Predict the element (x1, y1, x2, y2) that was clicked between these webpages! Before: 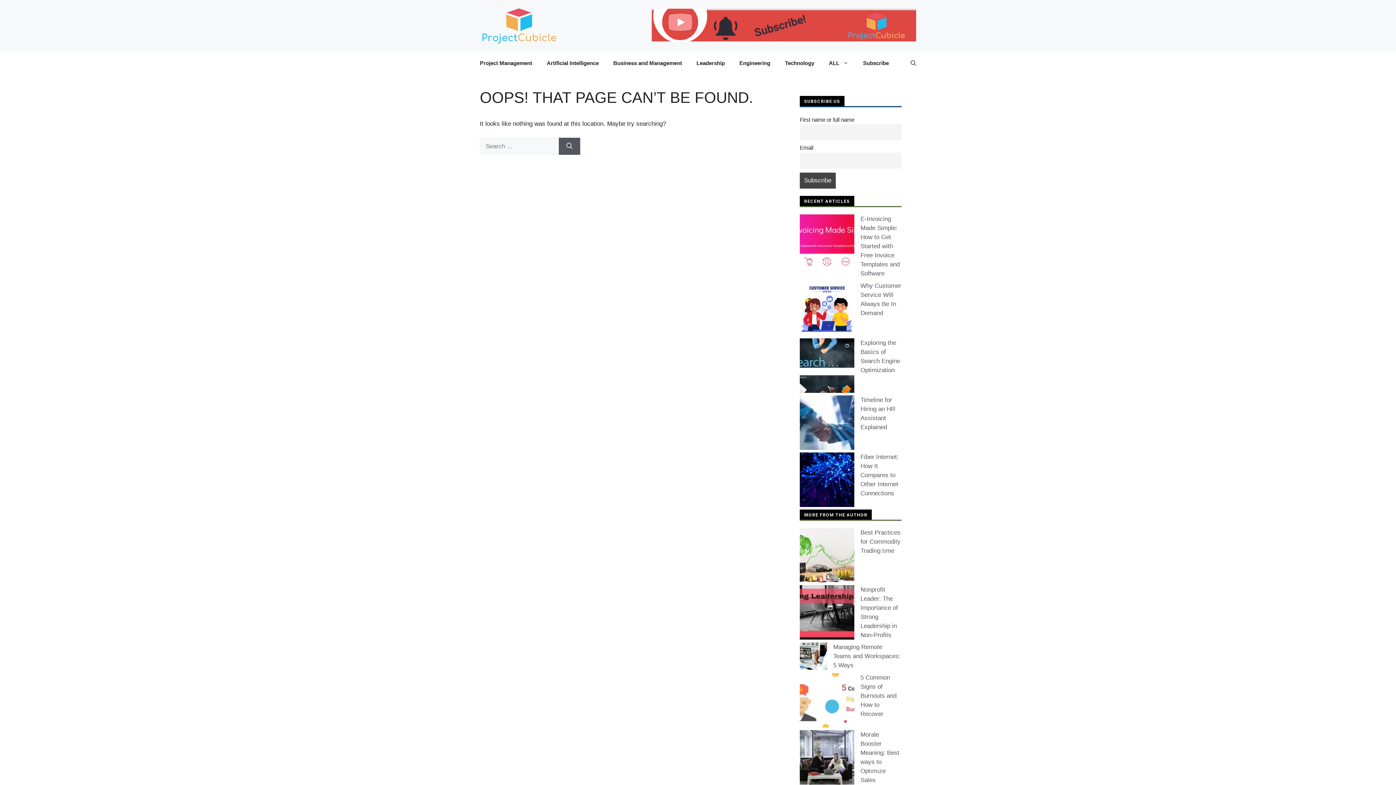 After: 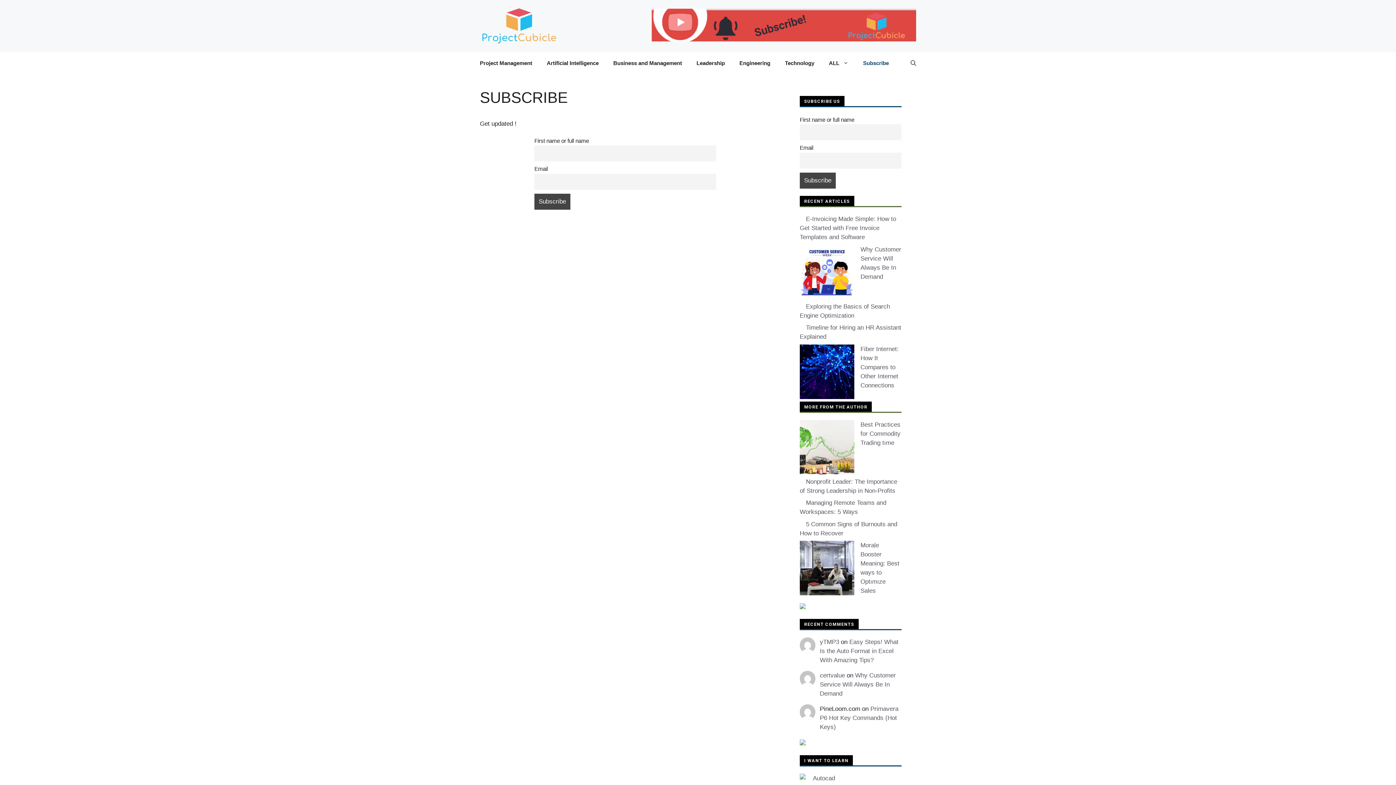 Action: label: Subscribe bbox: (856, 52, 896, 74)